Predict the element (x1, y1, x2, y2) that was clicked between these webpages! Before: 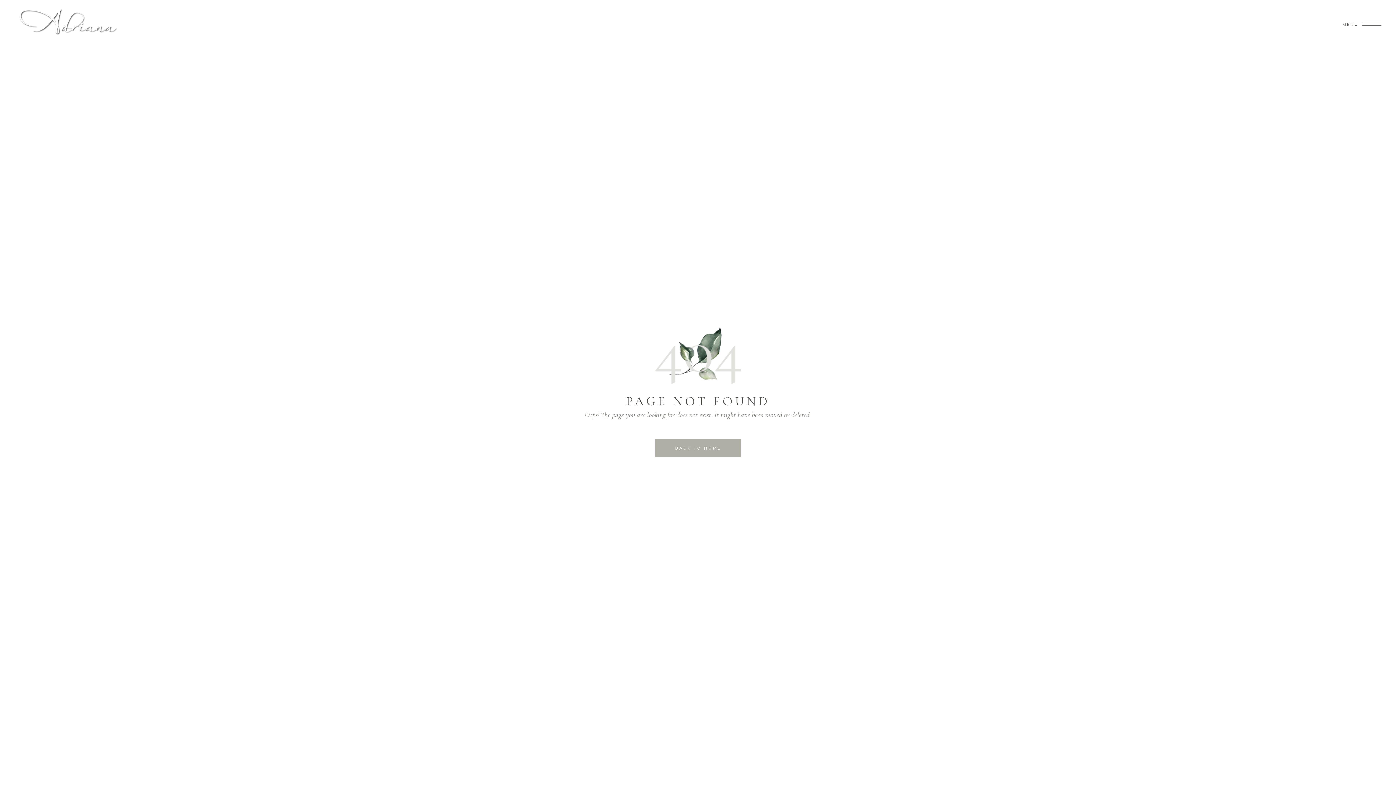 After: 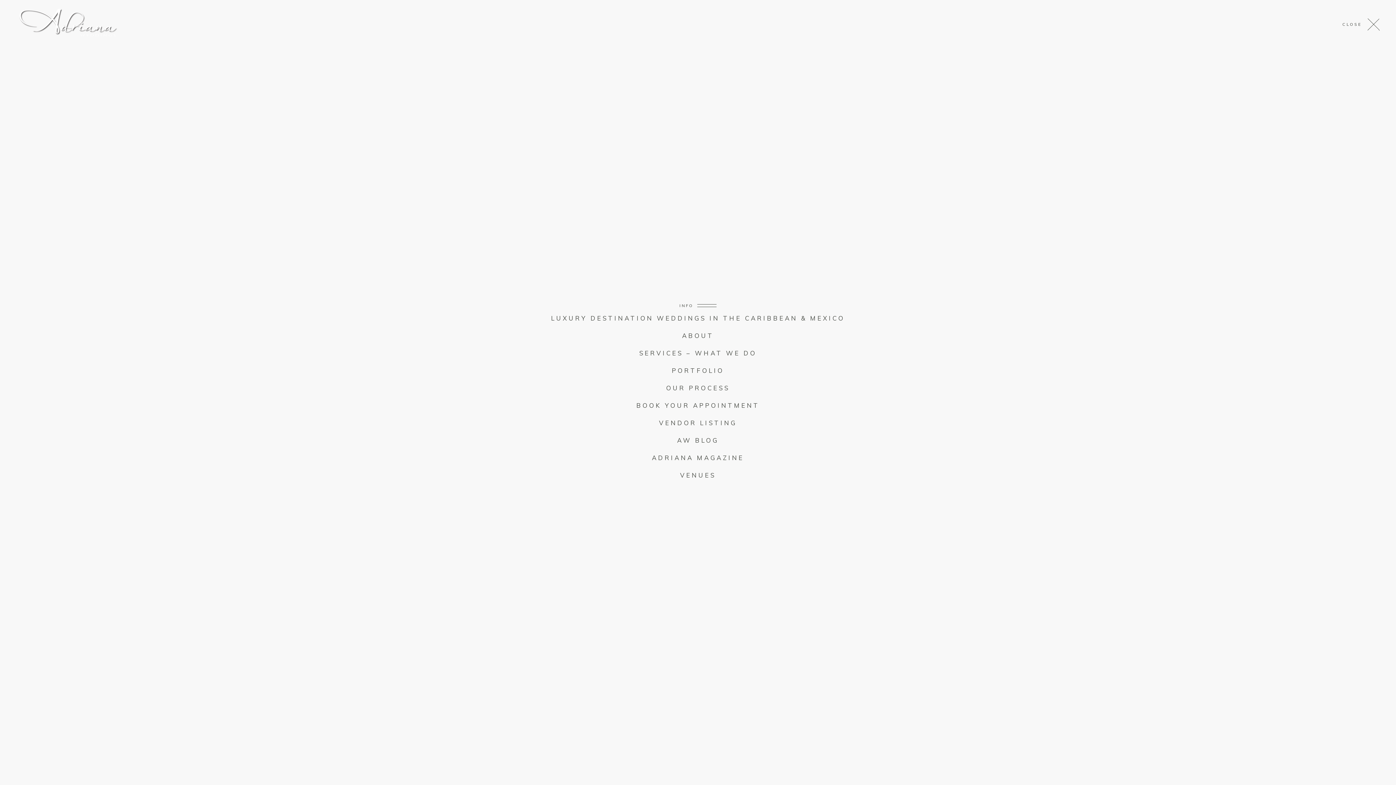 Action: bbox: (1342, 22, 1381, 26) label: MENU